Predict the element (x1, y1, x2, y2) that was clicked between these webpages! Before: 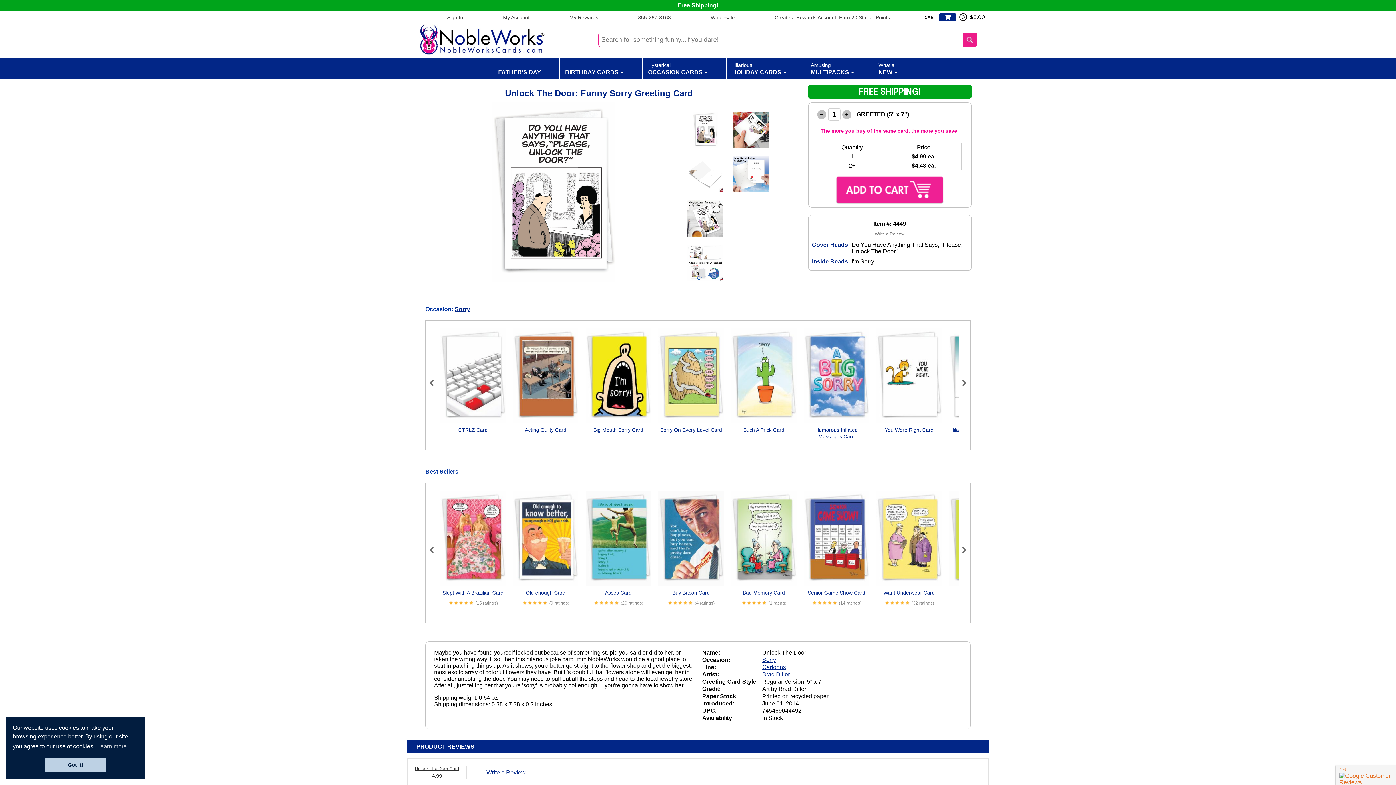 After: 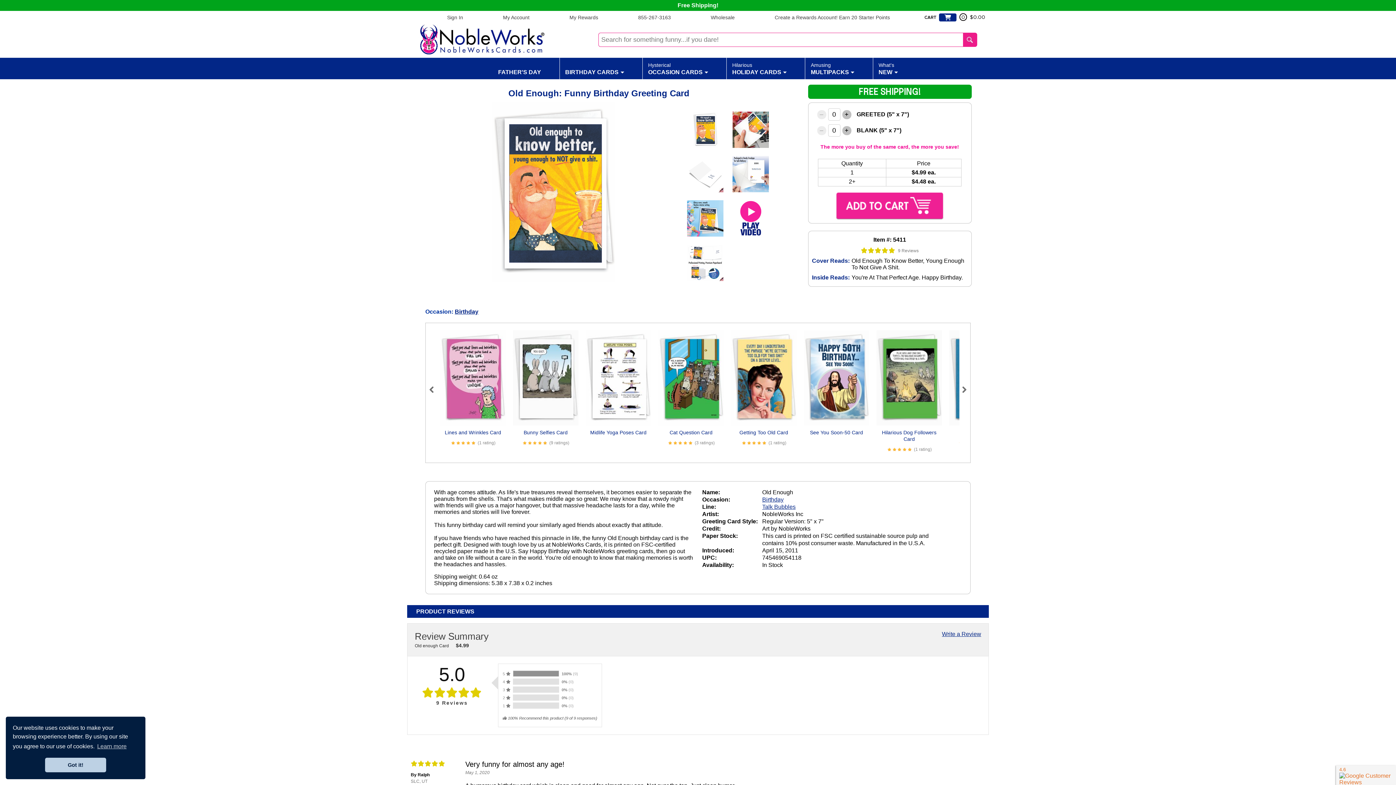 Action: bbox: (526, 590, 565, 595) label: Old enough Card